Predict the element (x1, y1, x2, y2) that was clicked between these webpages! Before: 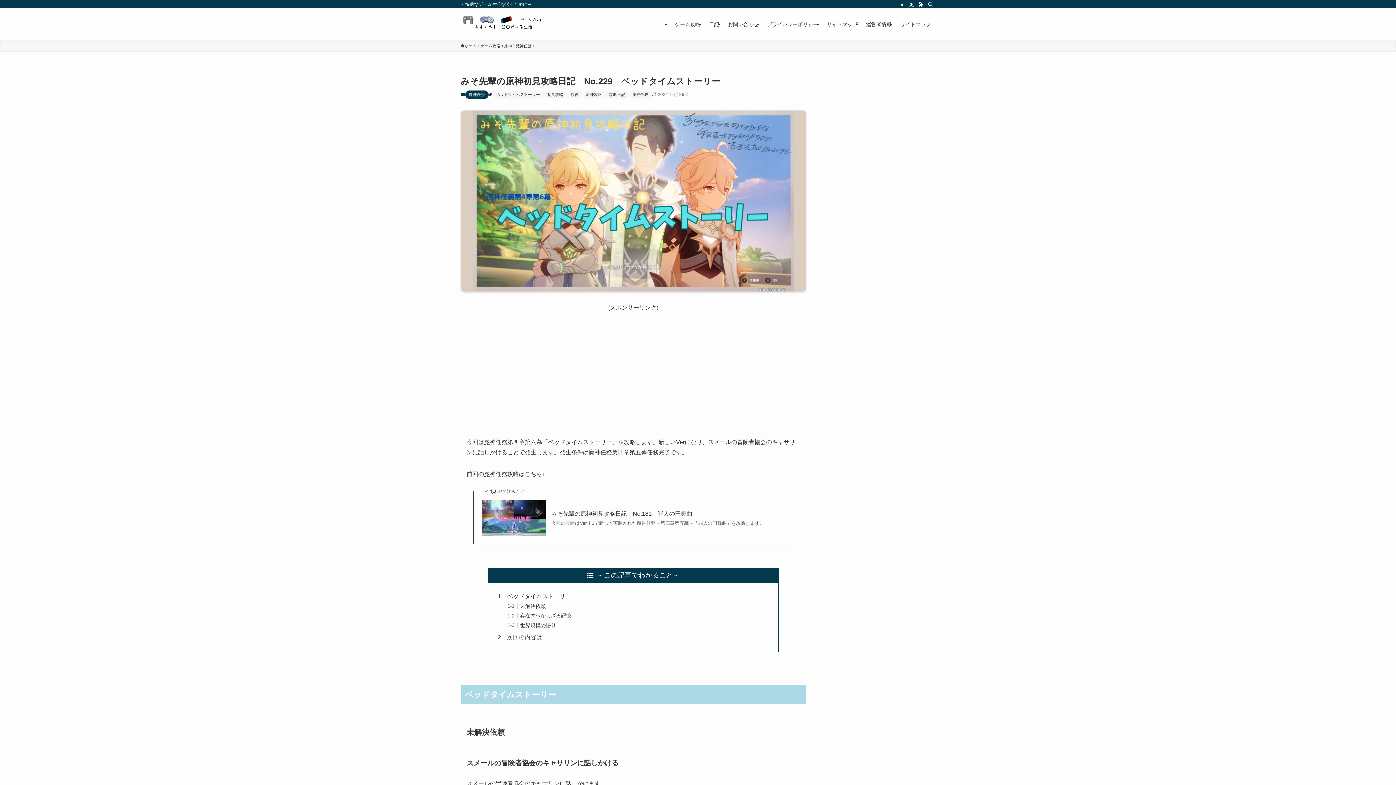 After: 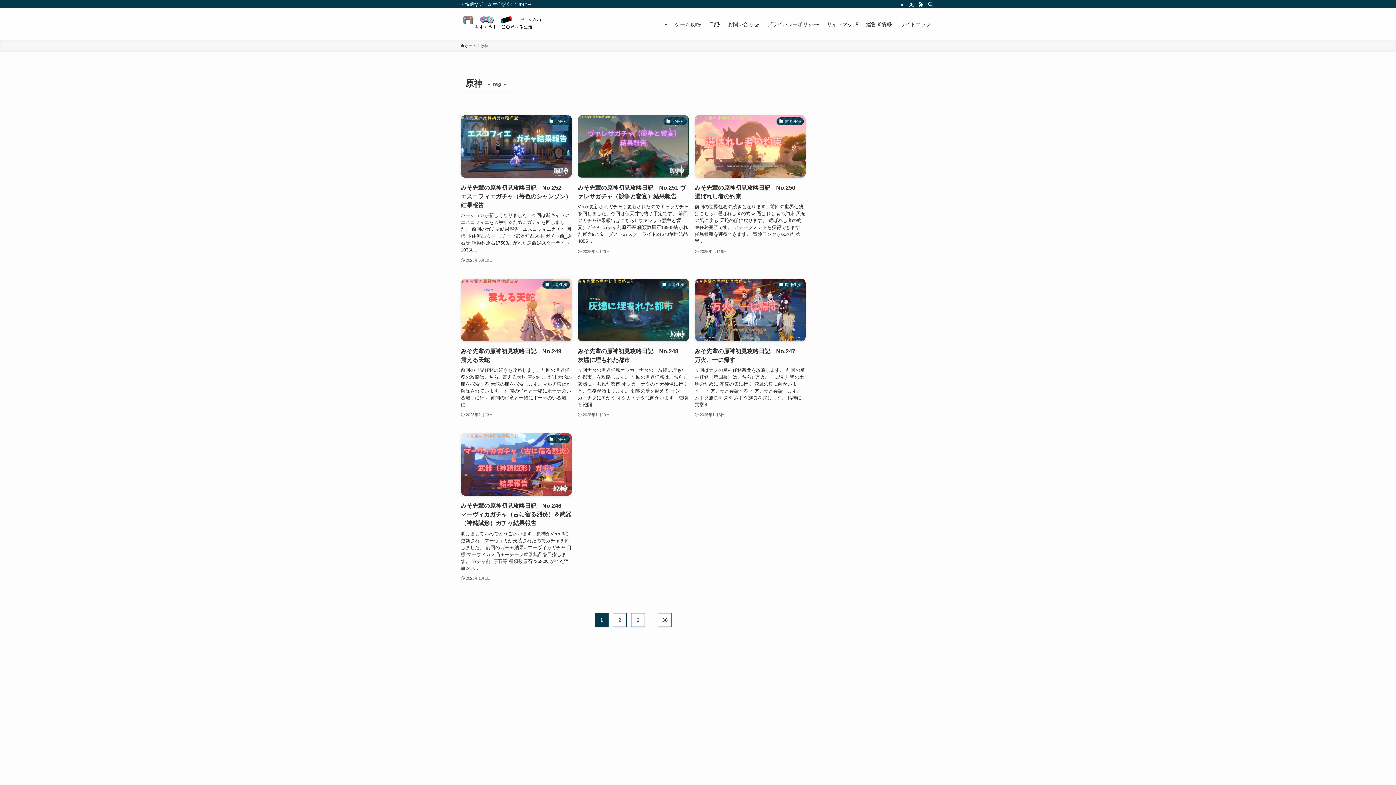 Action: label: 原神 bbox: (567, 90, 582, 98)